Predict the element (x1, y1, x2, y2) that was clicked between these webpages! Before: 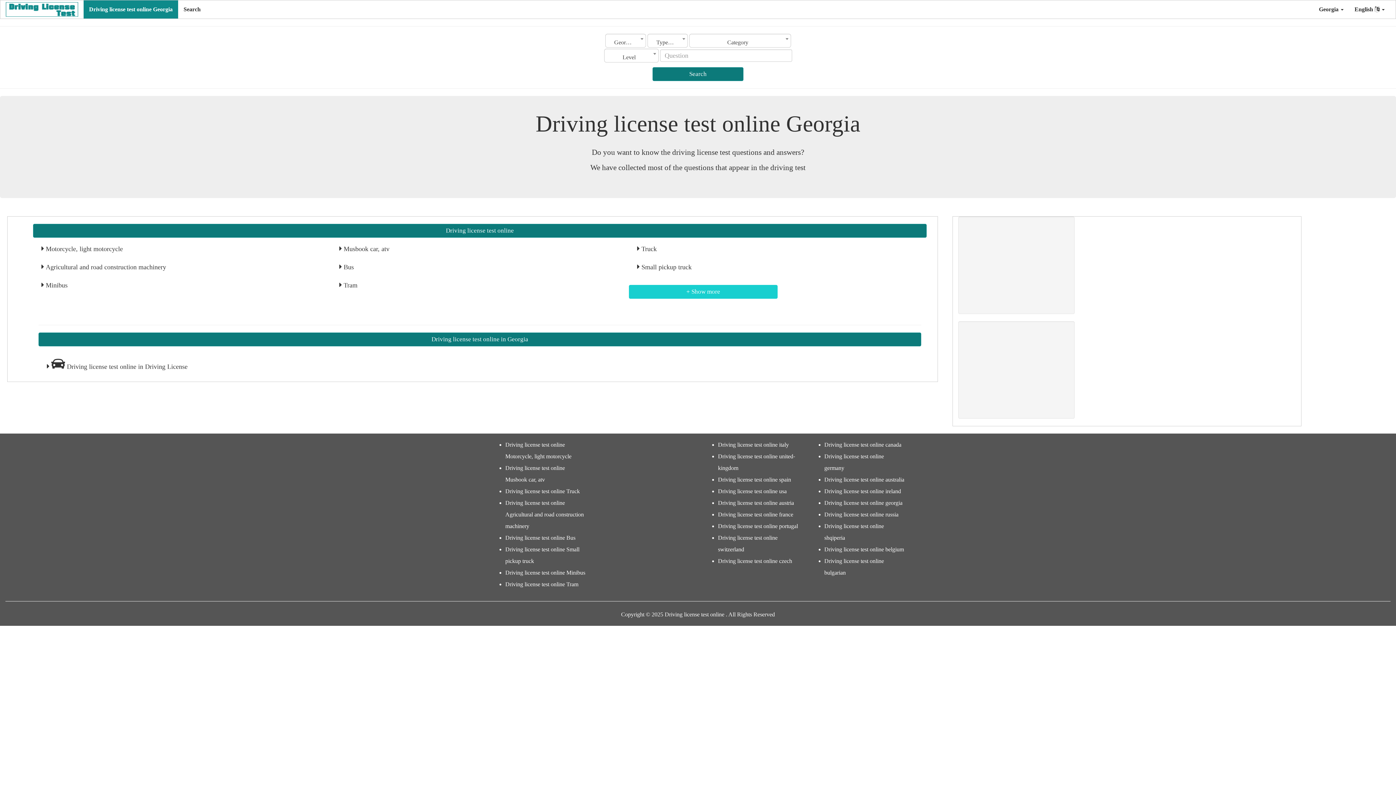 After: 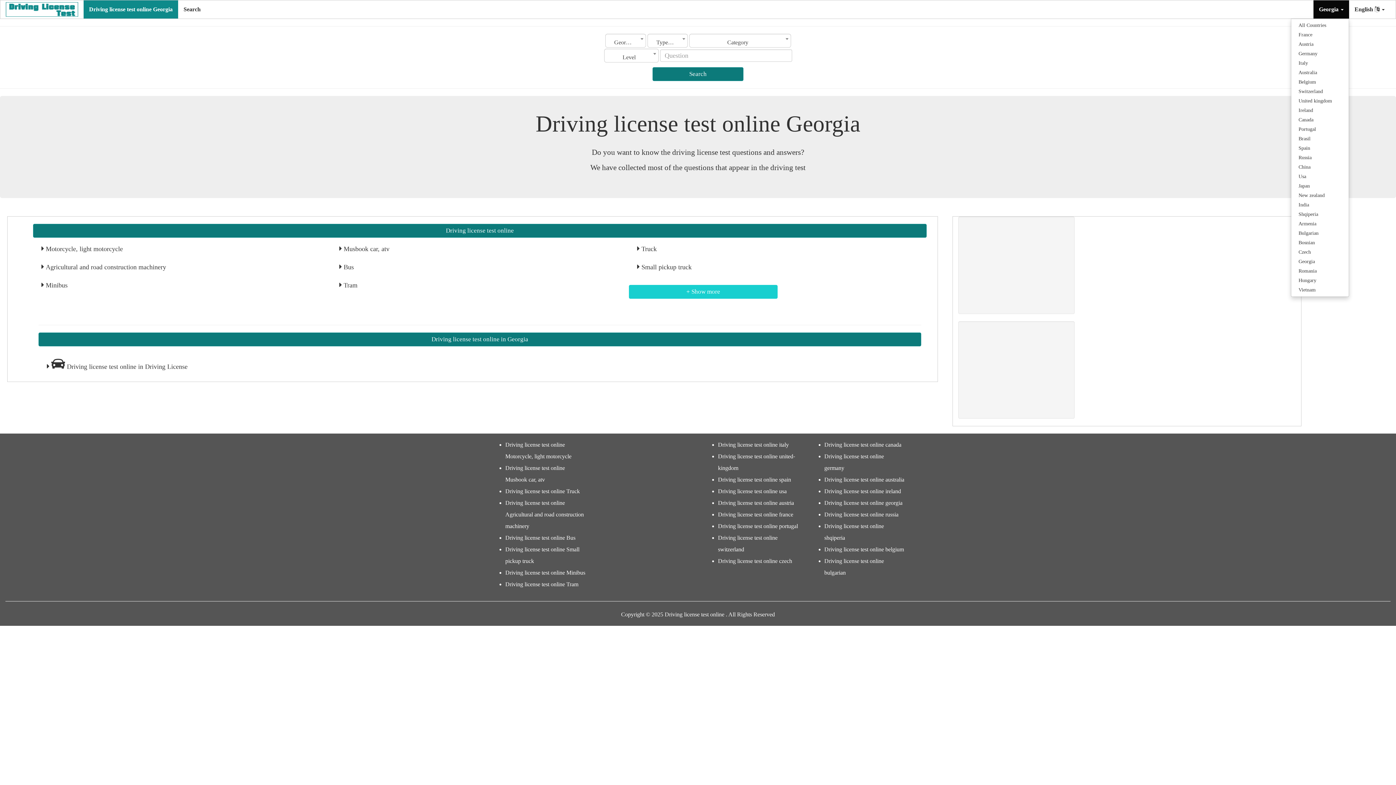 Action: label: Georgia  bbox: (1313, 0, 1349, 18)